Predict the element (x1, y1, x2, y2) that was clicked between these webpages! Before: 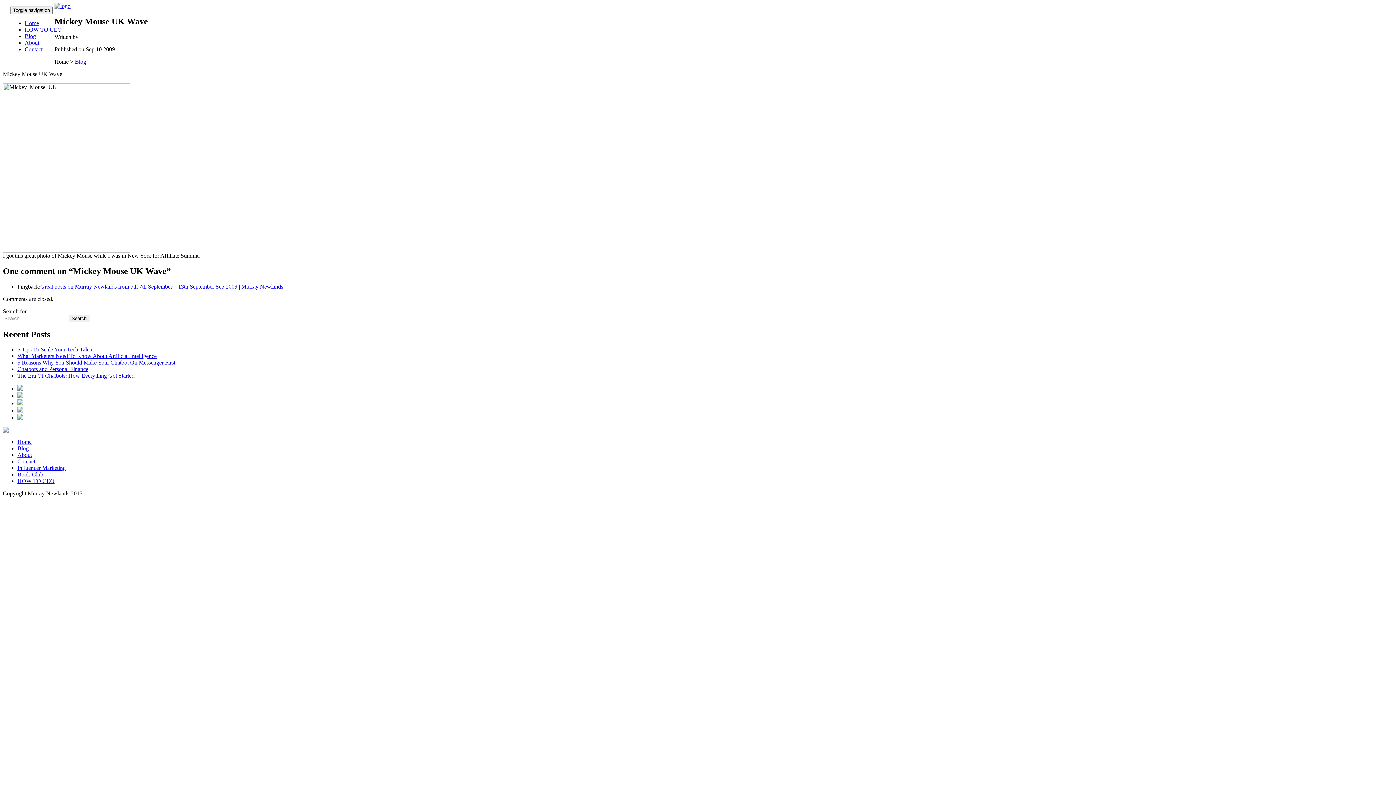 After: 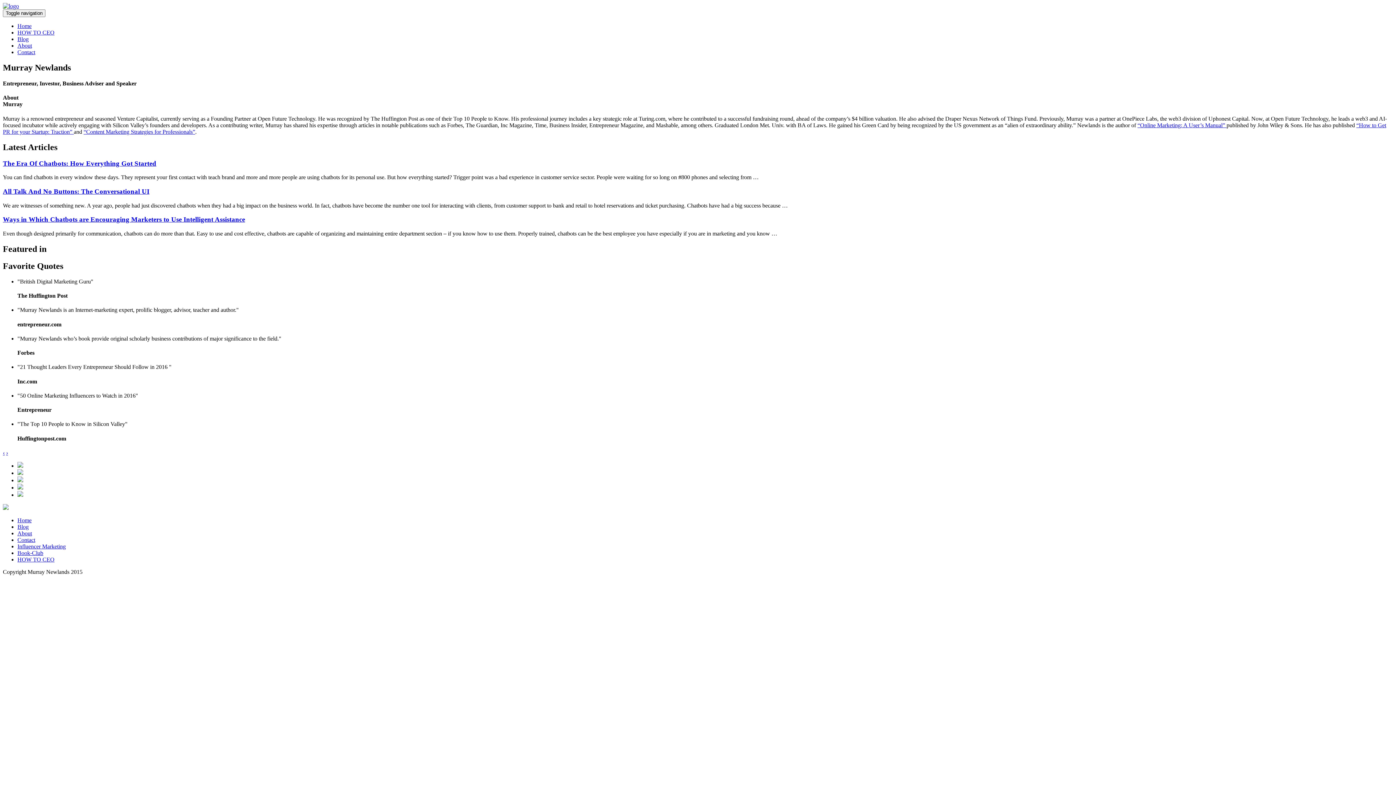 Action: bbox: (54, 2, 70, 9)